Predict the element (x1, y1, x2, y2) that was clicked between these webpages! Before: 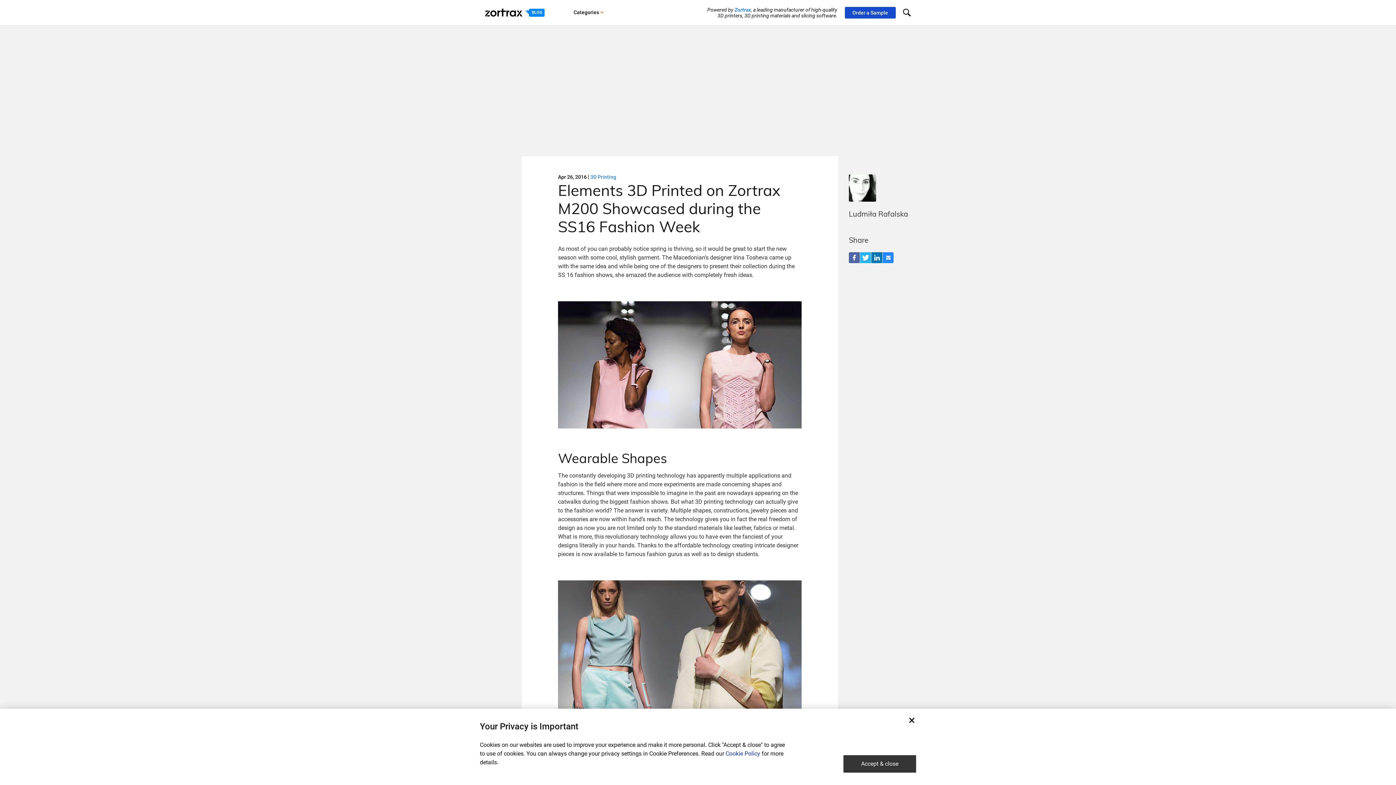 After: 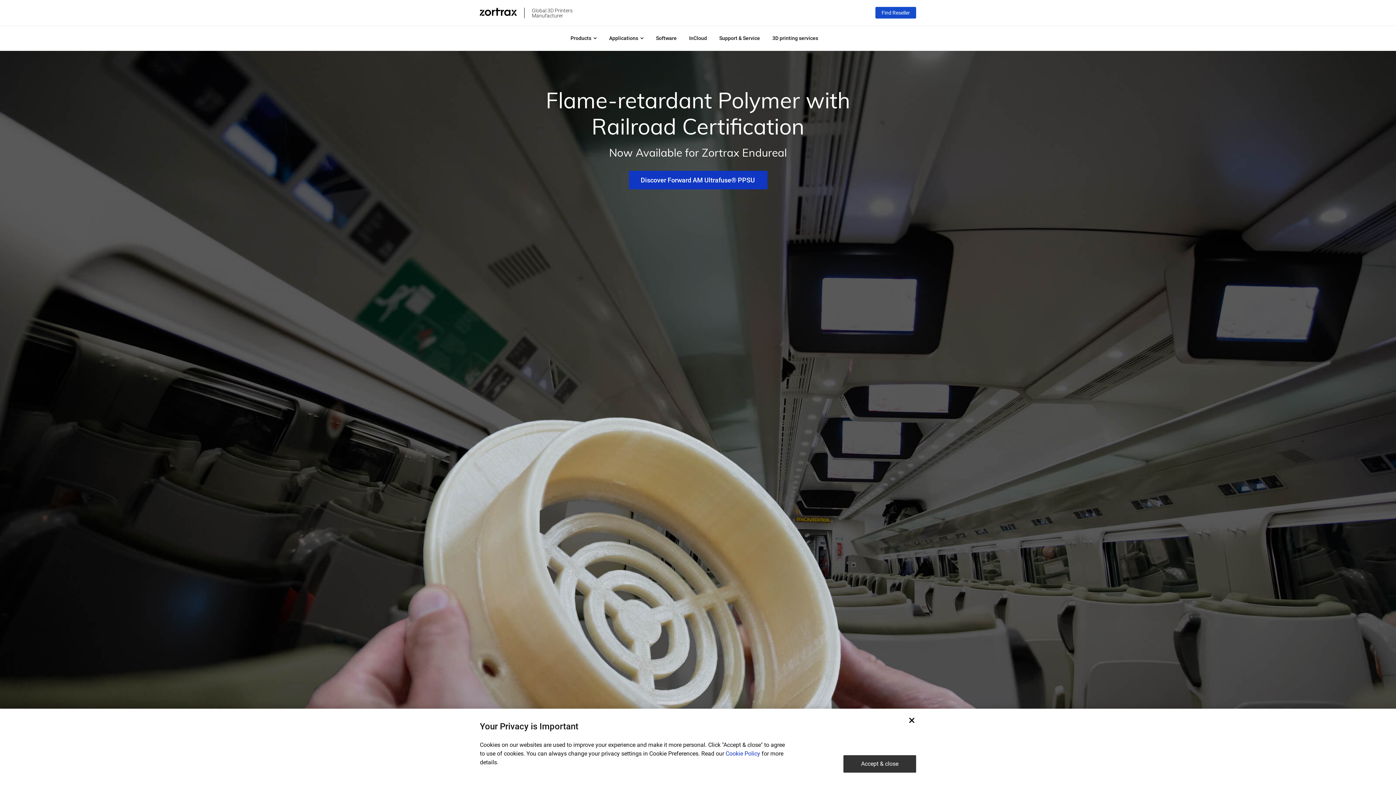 Action: bbox: (734, 6, 751, 12) label: Zortrax